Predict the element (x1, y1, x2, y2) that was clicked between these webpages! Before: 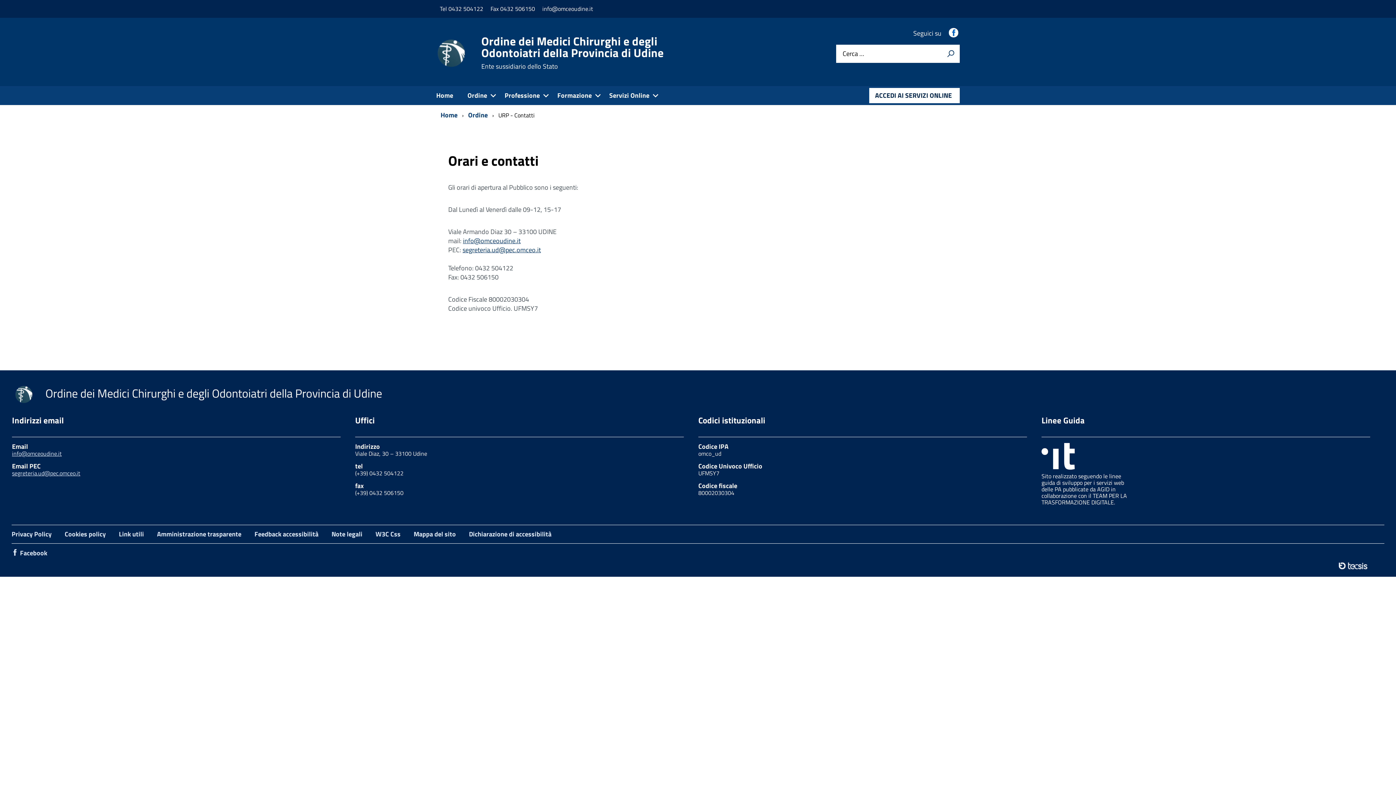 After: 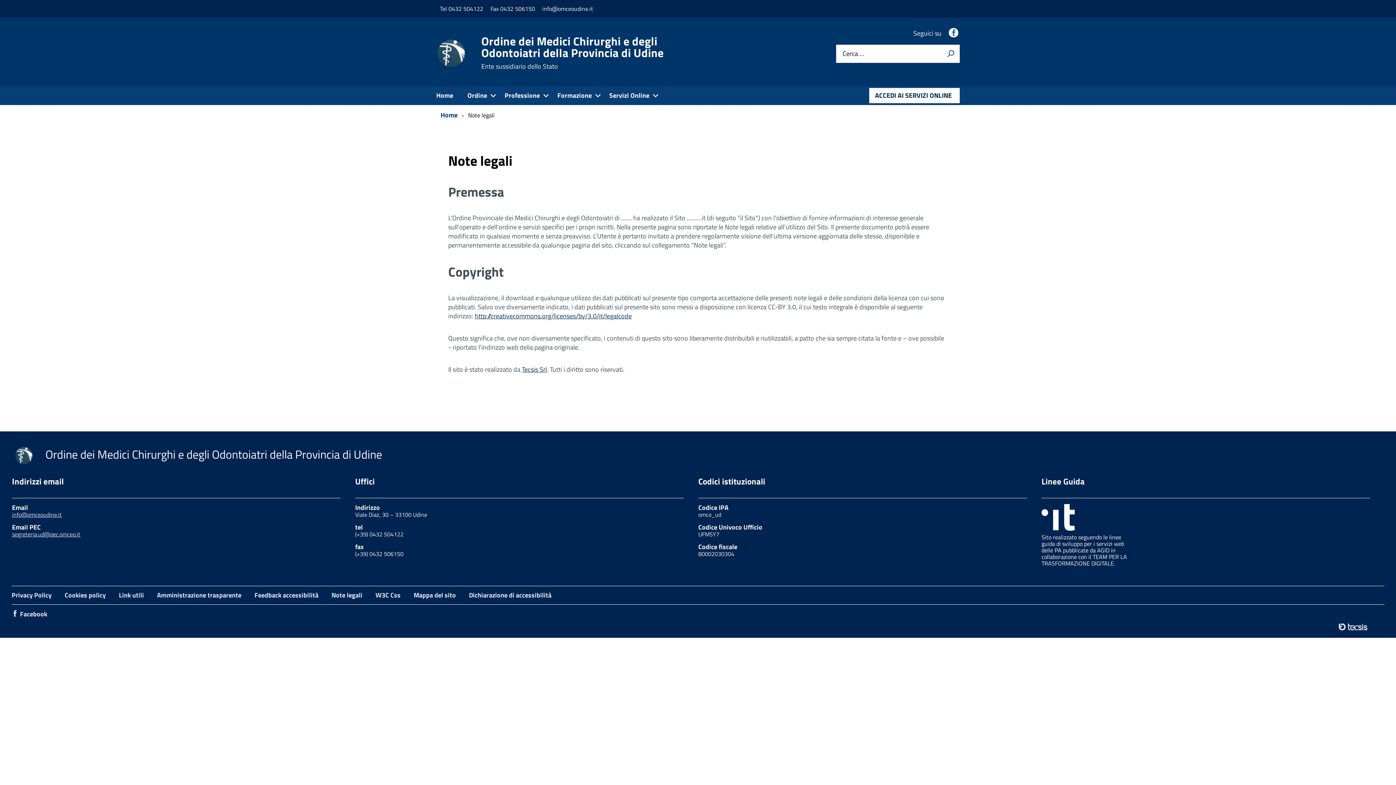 Action: label: Note legali bbox: (331, 529, 362, 539)